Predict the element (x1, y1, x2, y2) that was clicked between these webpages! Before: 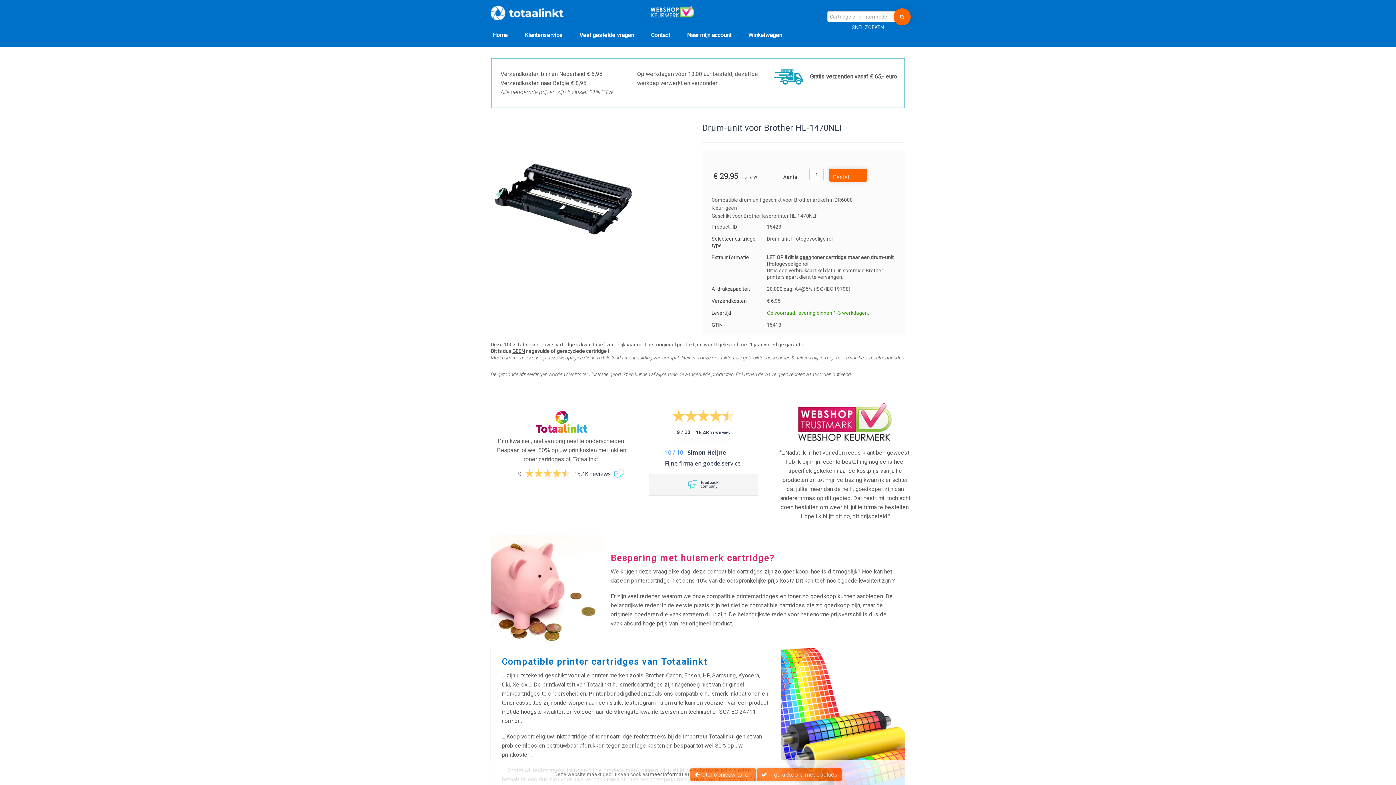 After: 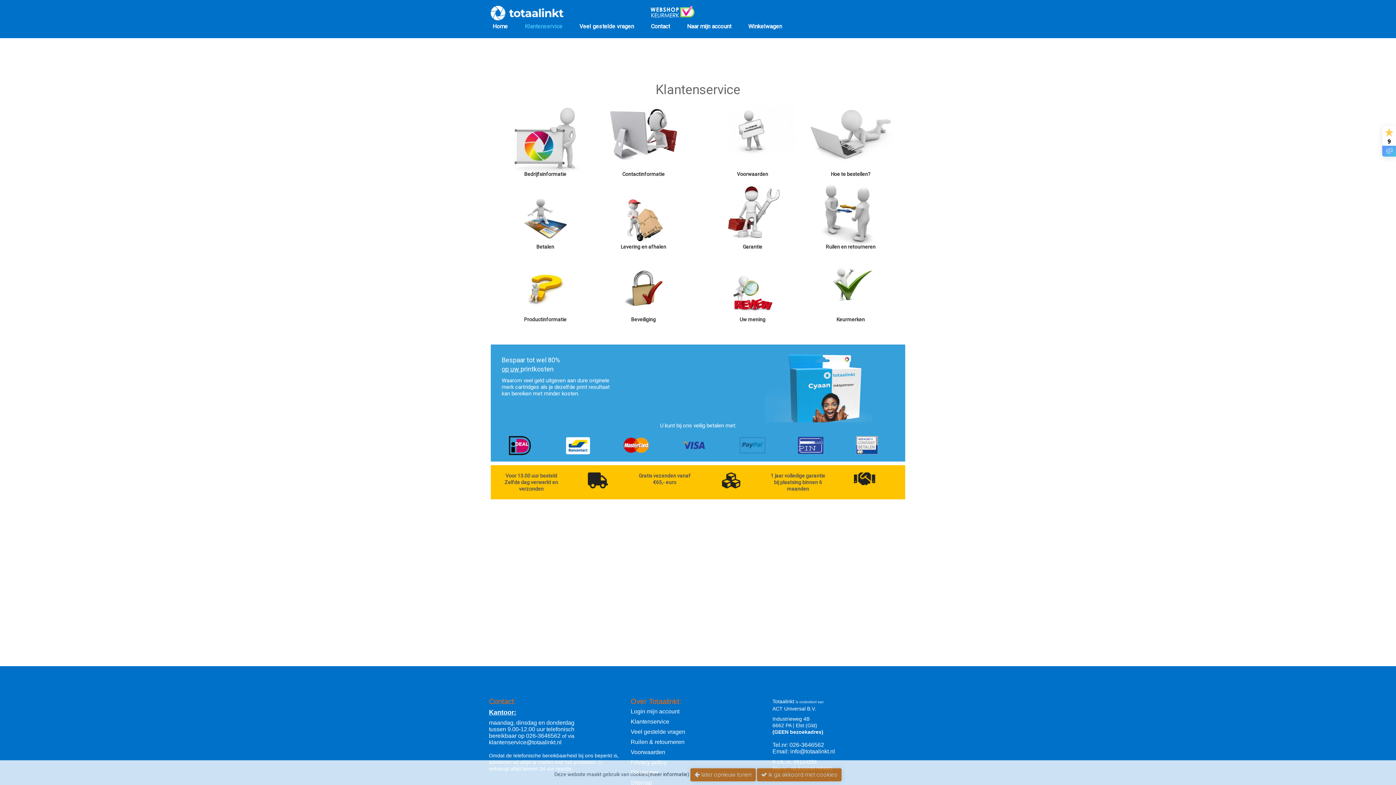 Action: label: Klantenservice bbox: (524, 32, 562, 38)